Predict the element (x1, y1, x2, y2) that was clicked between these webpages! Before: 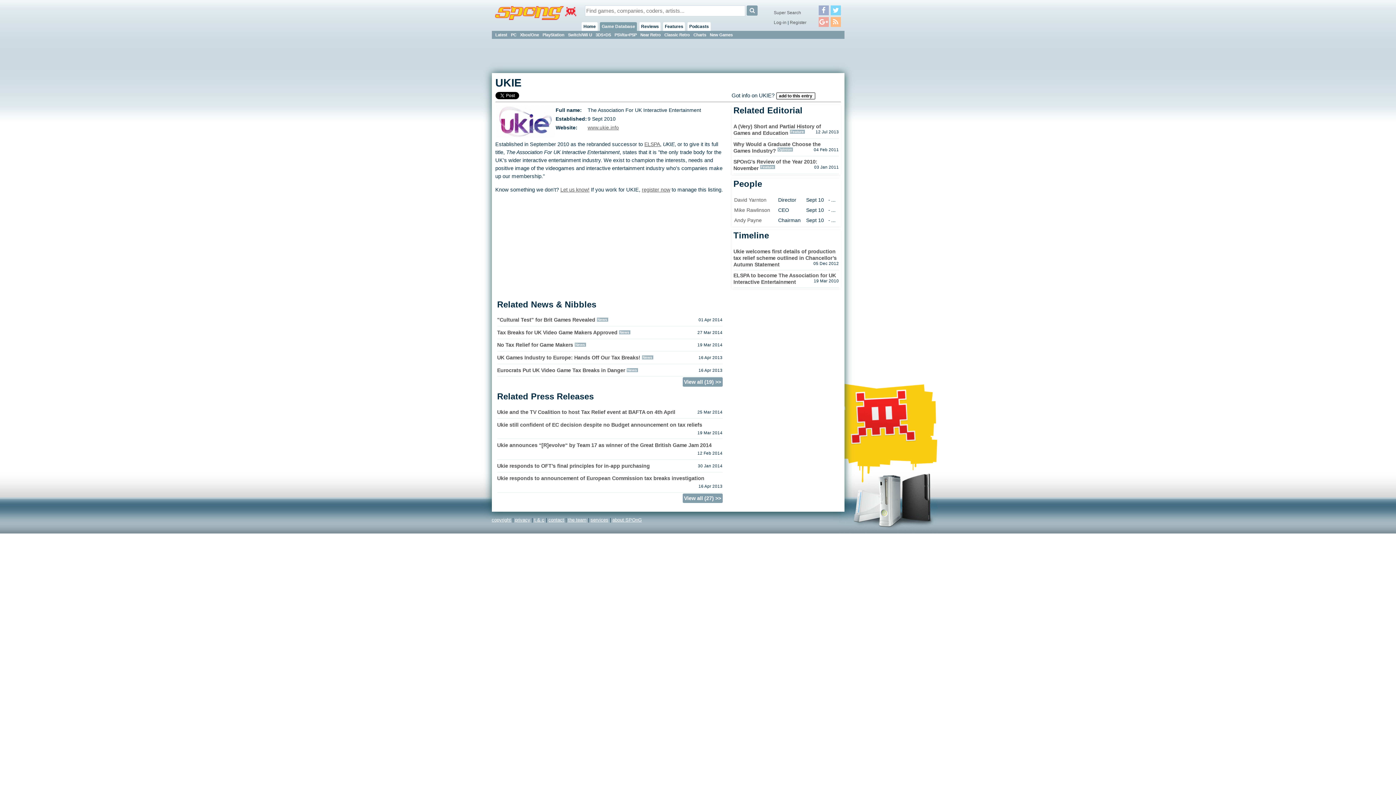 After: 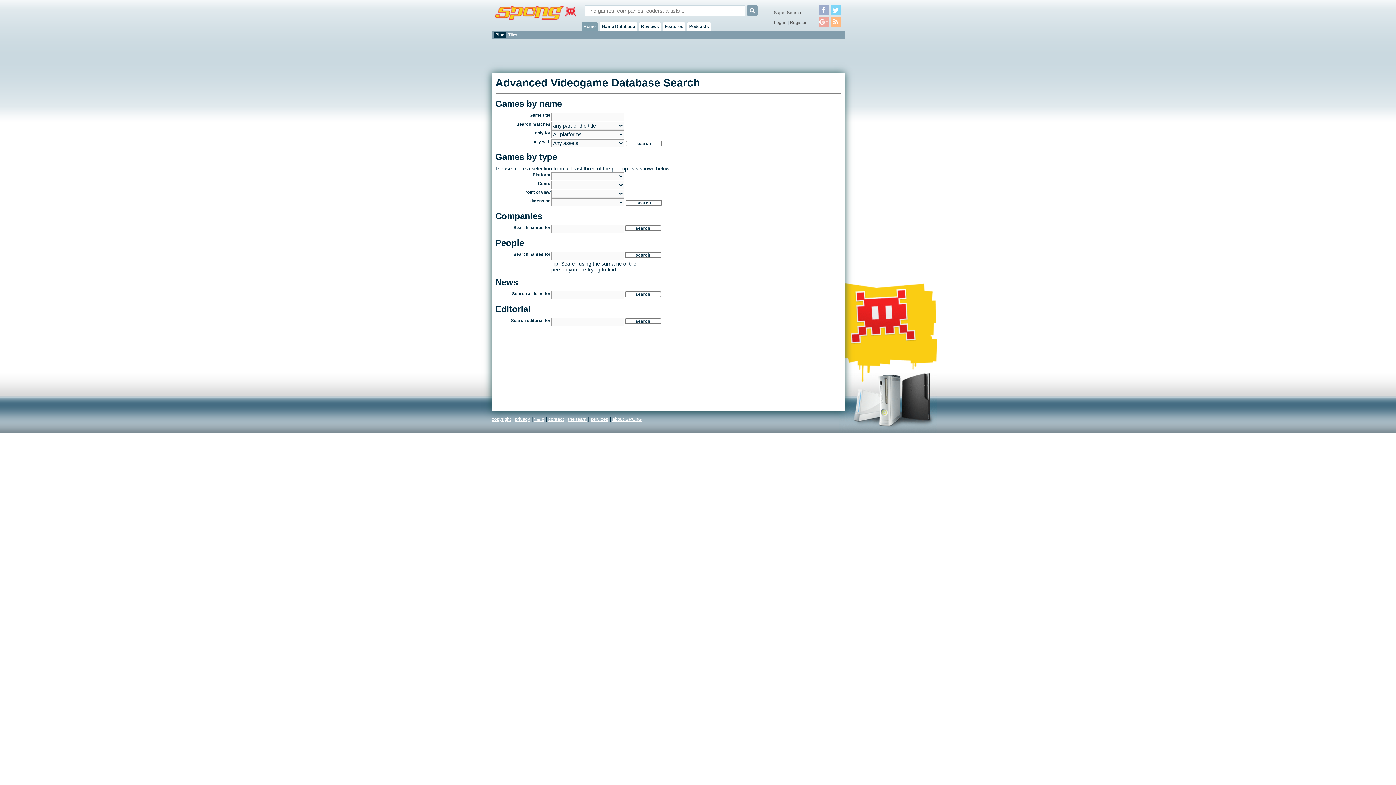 Action: label: Super Search bbox: (774, 10, 801, 15)